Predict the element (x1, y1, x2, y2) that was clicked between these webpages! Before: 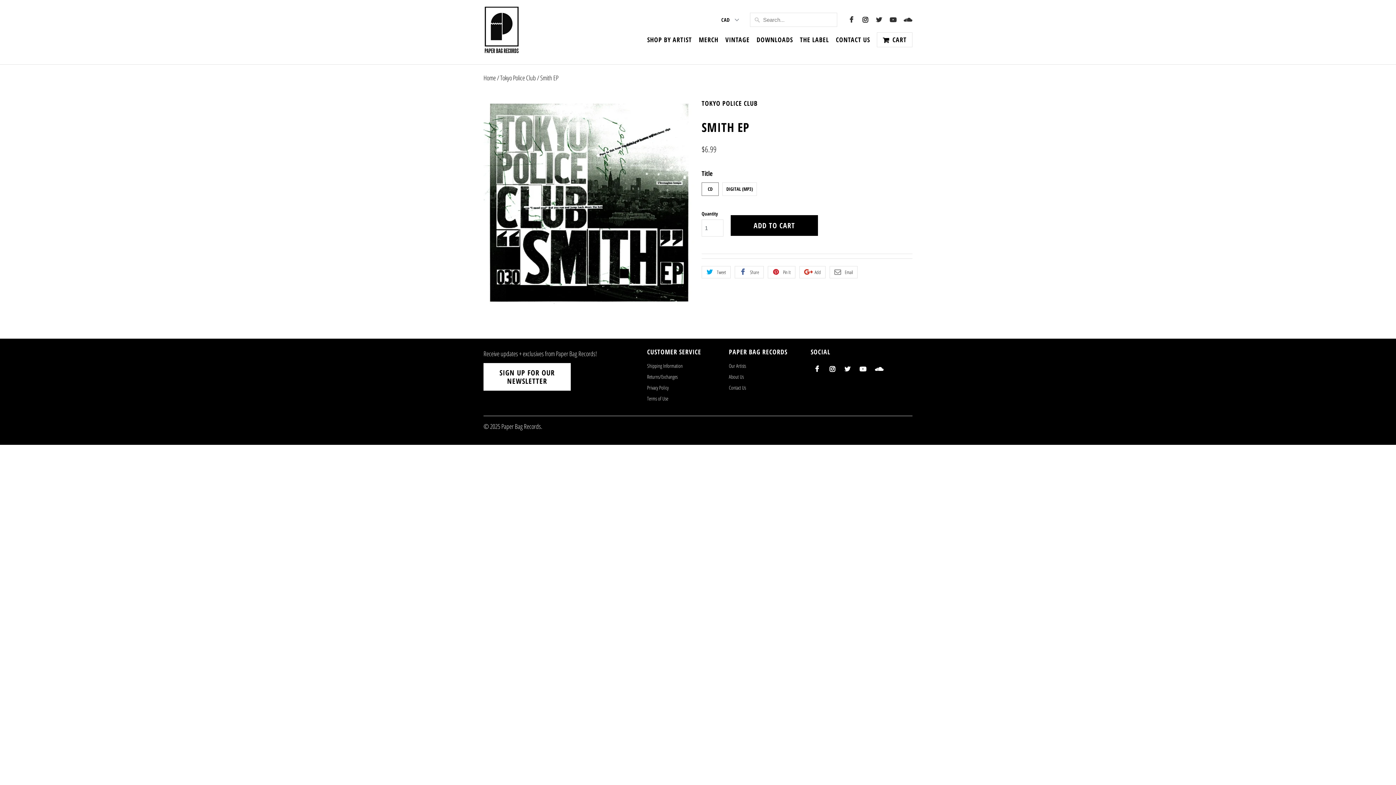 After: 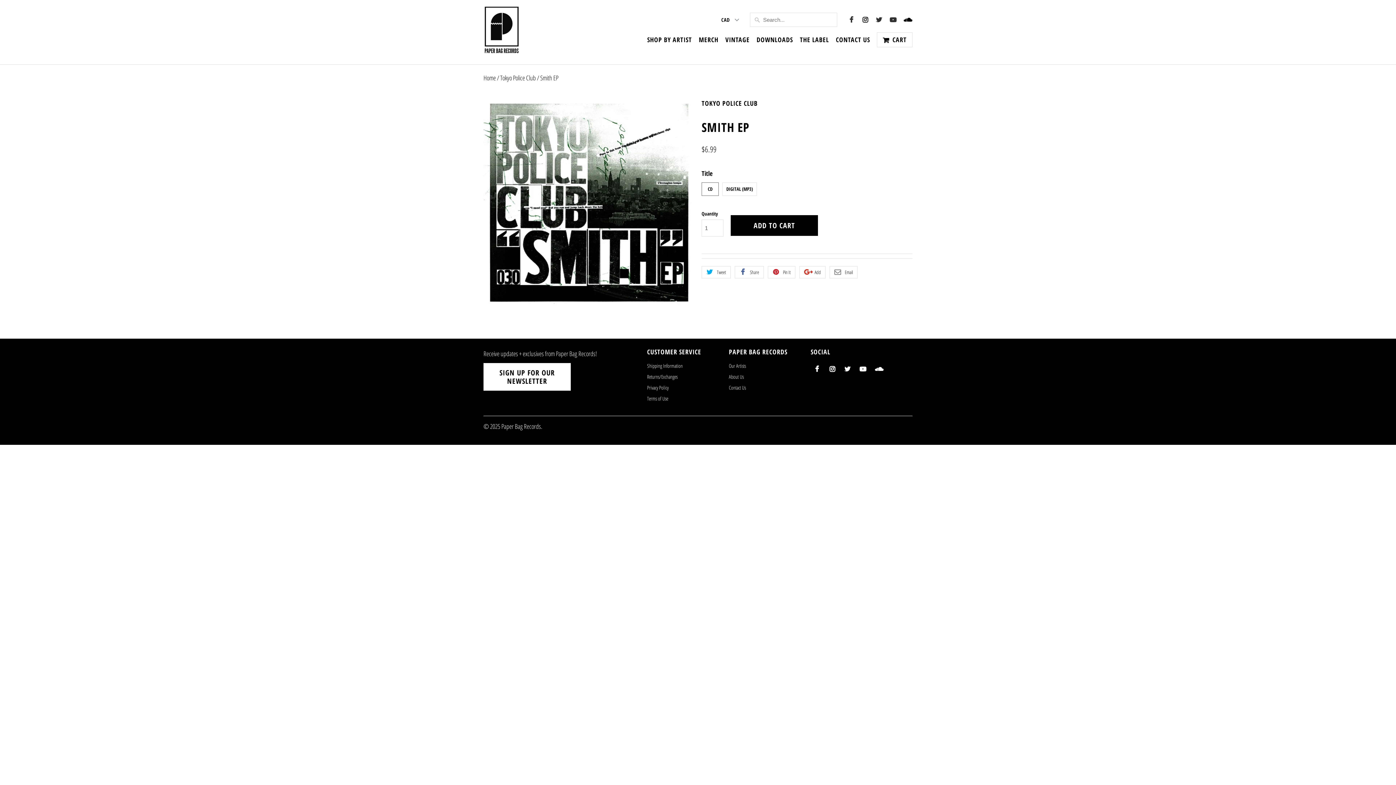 Action: bbox: (901, 14, 912, 25)